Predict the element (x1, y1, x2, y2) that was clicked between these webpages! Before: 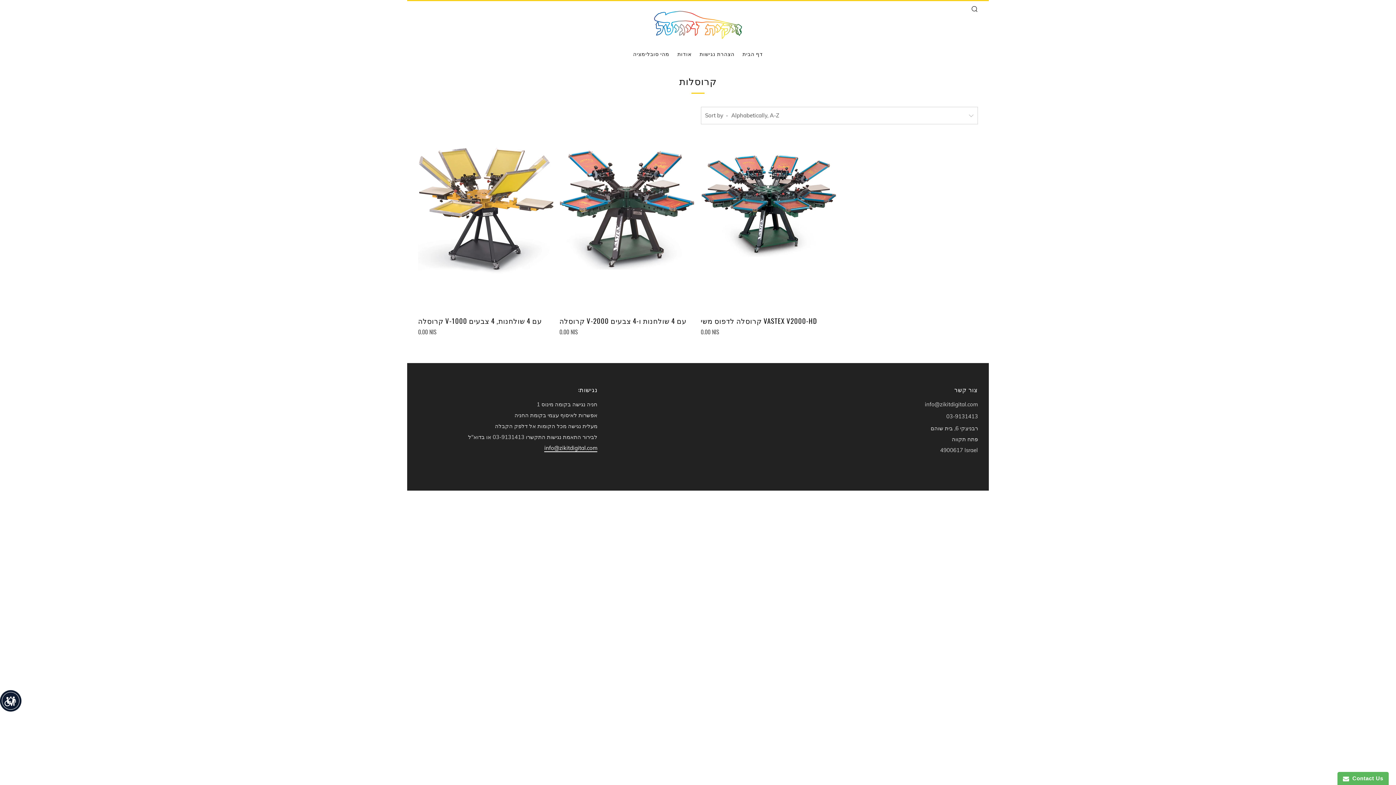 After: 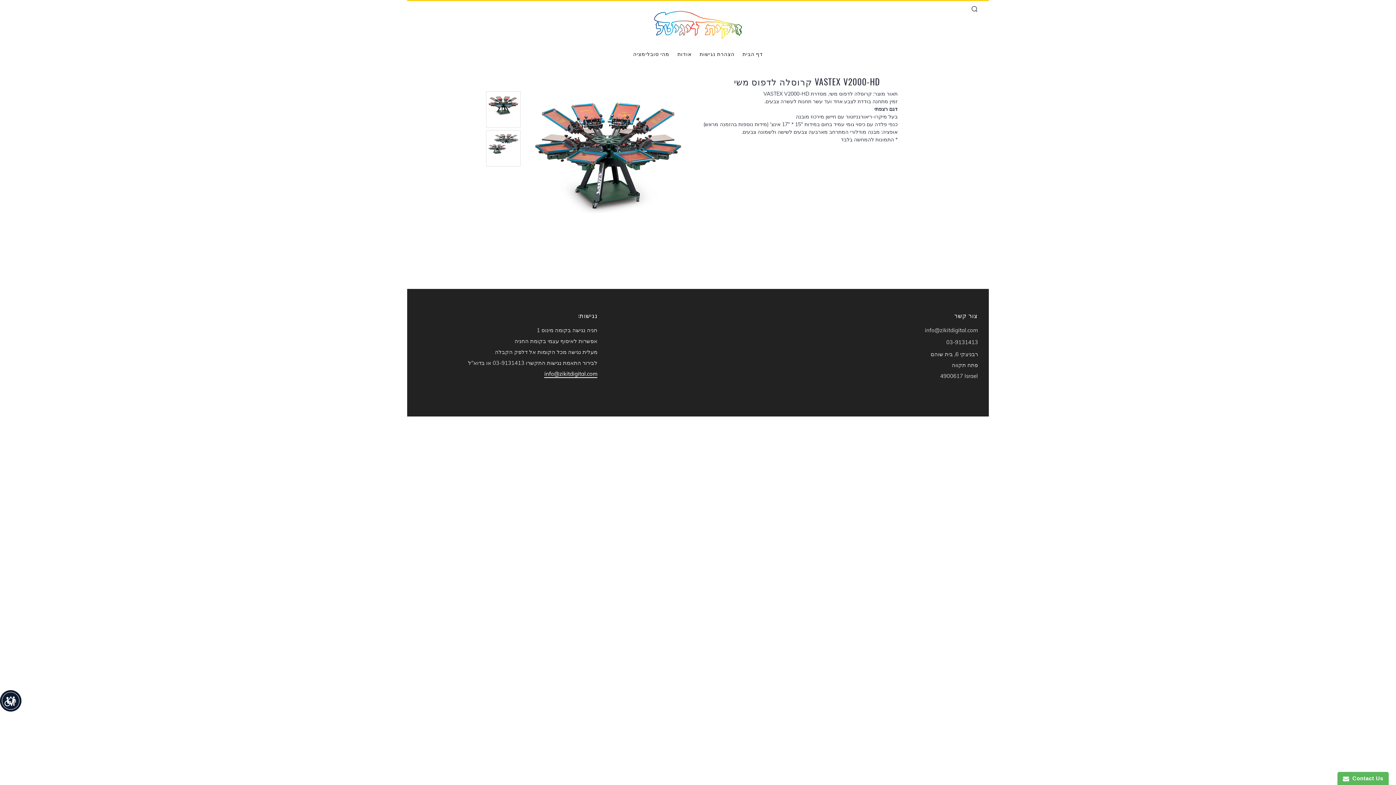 Action: bbox: (700, 139, 836, 310)